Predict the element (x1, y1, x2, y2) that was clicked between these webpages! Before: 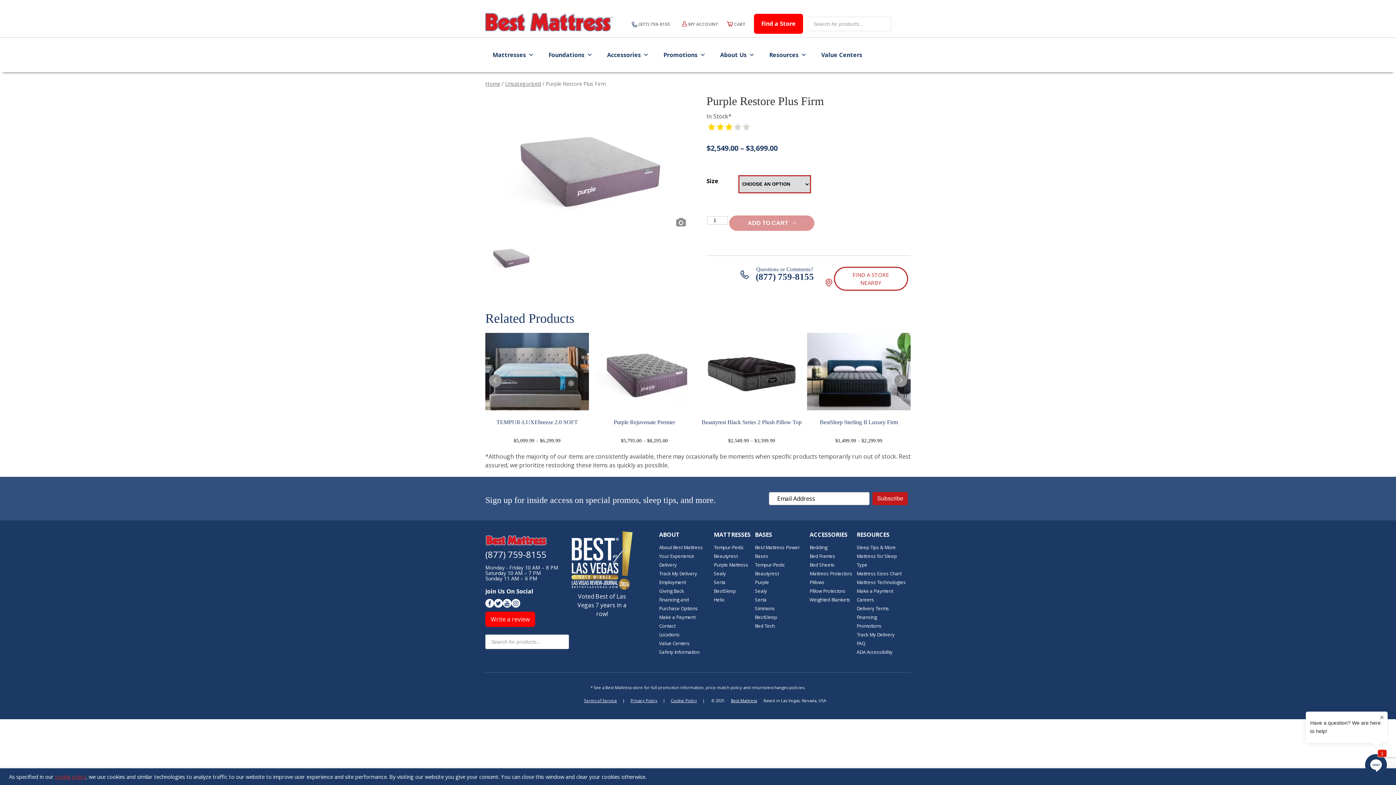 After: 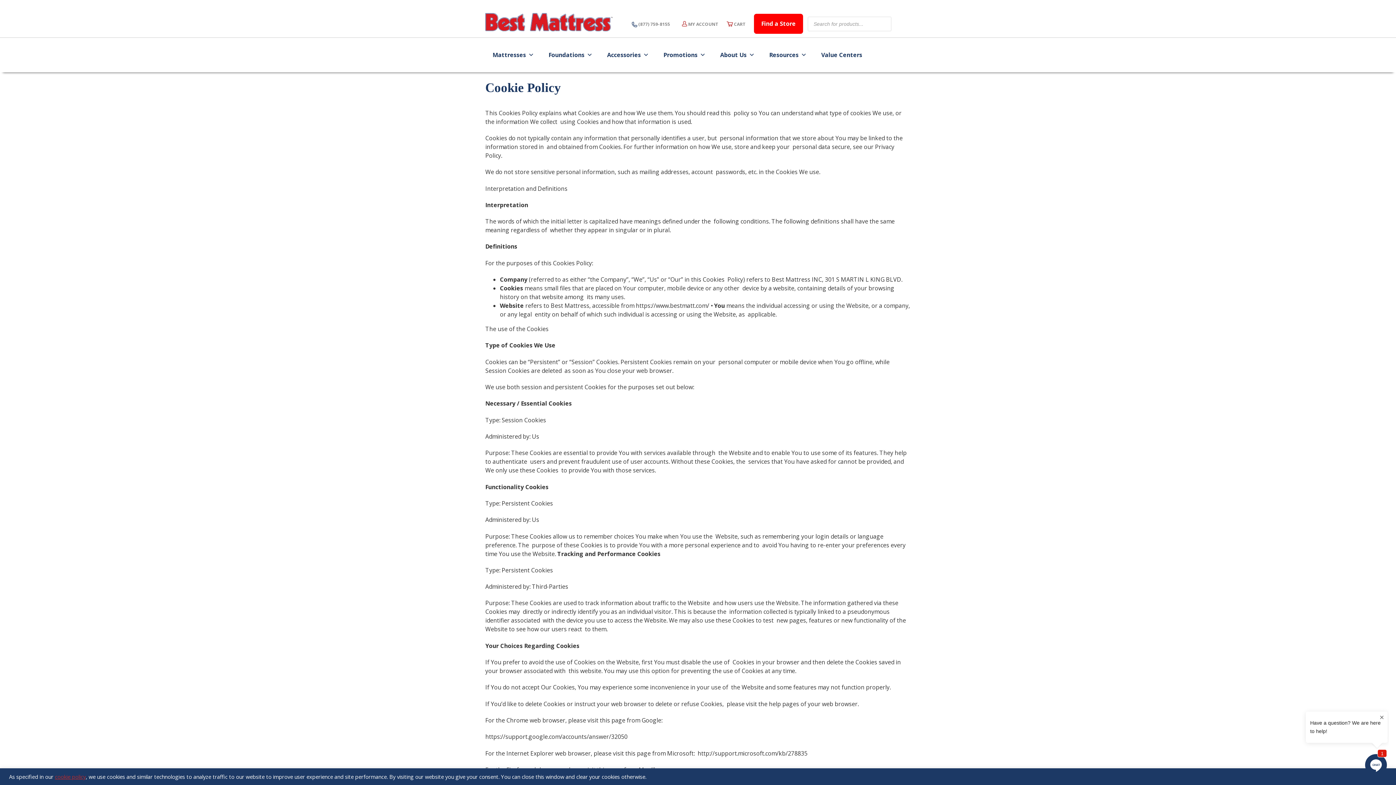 Action: label: cookie policy bbox: (54, 773, 85, 780)